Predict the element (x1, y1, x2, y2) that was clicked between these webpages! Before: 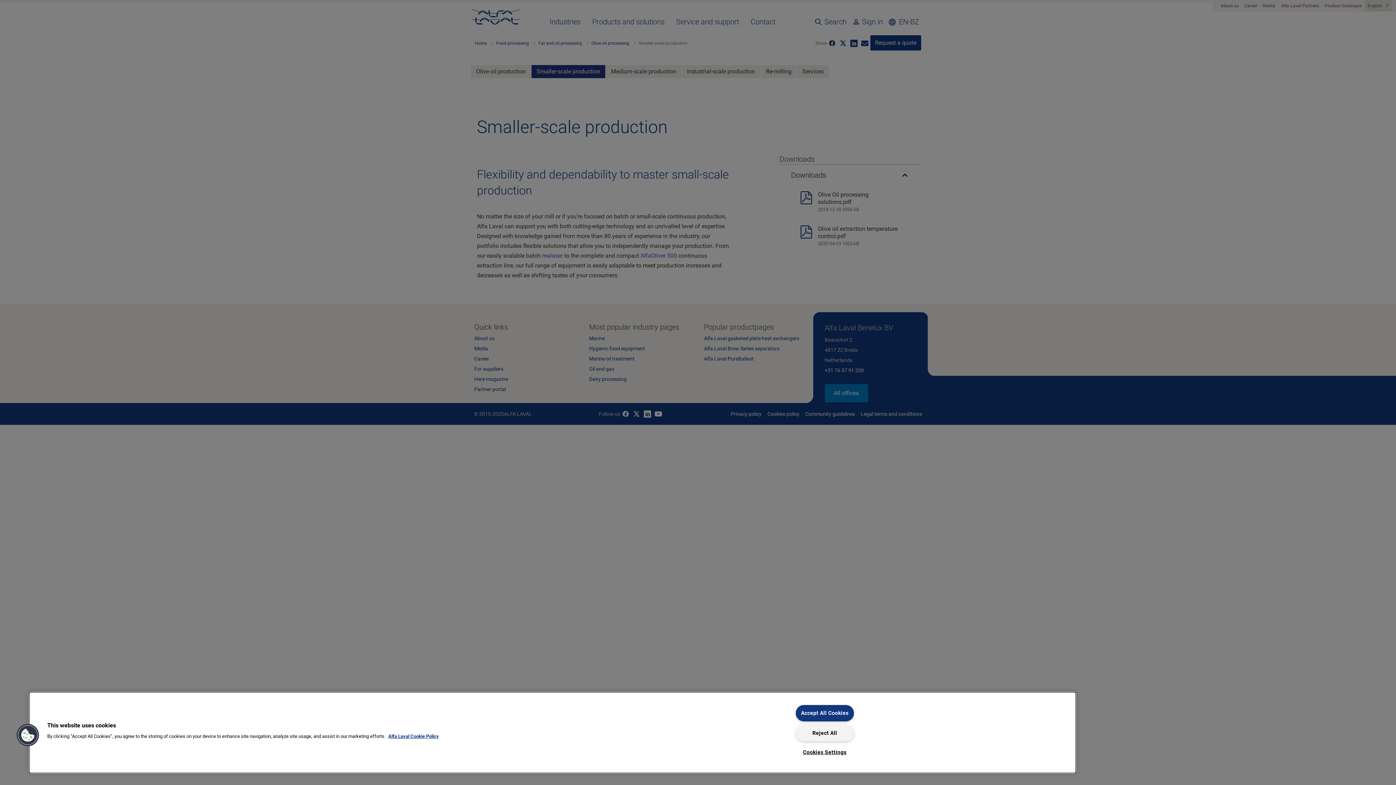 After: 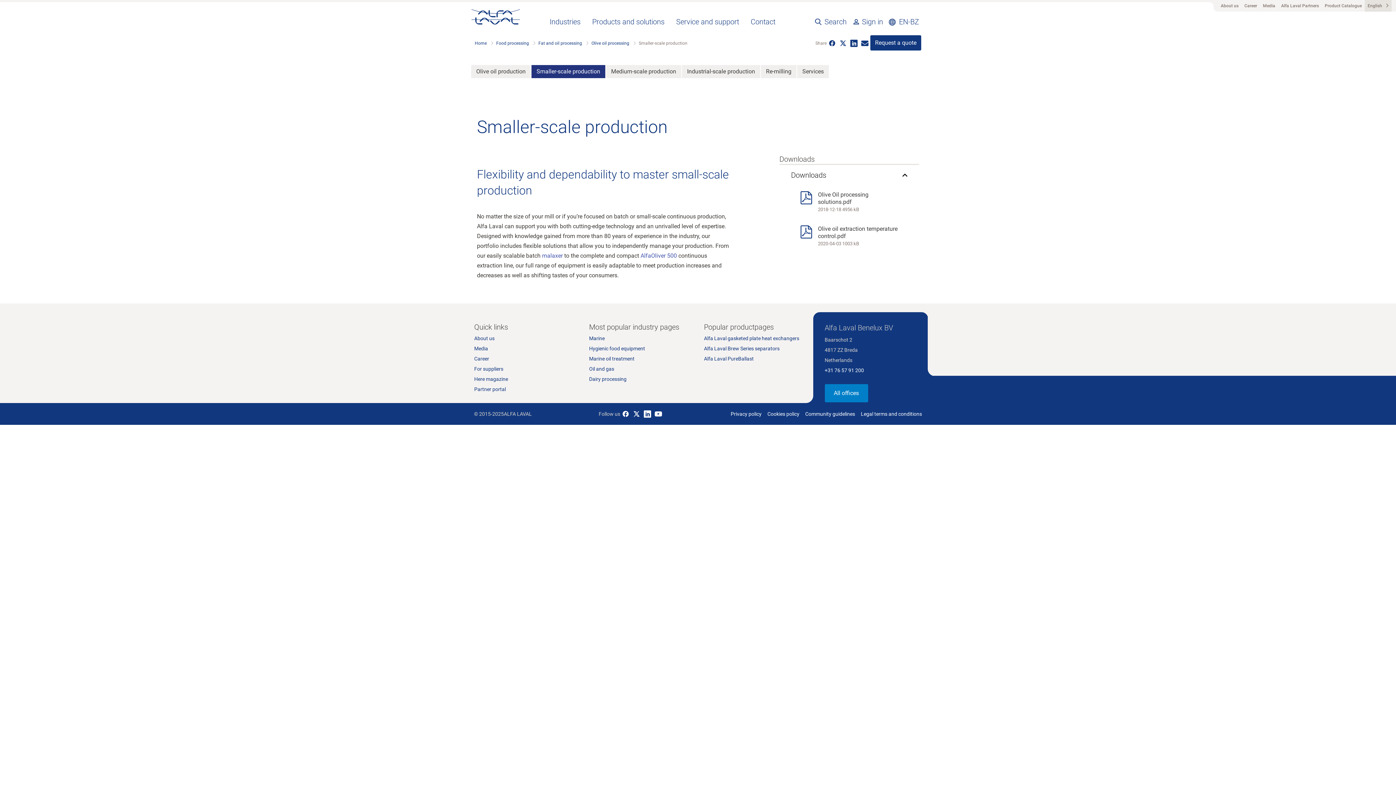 Action: bbox: (795, 725, 854, 741) label: Reject All